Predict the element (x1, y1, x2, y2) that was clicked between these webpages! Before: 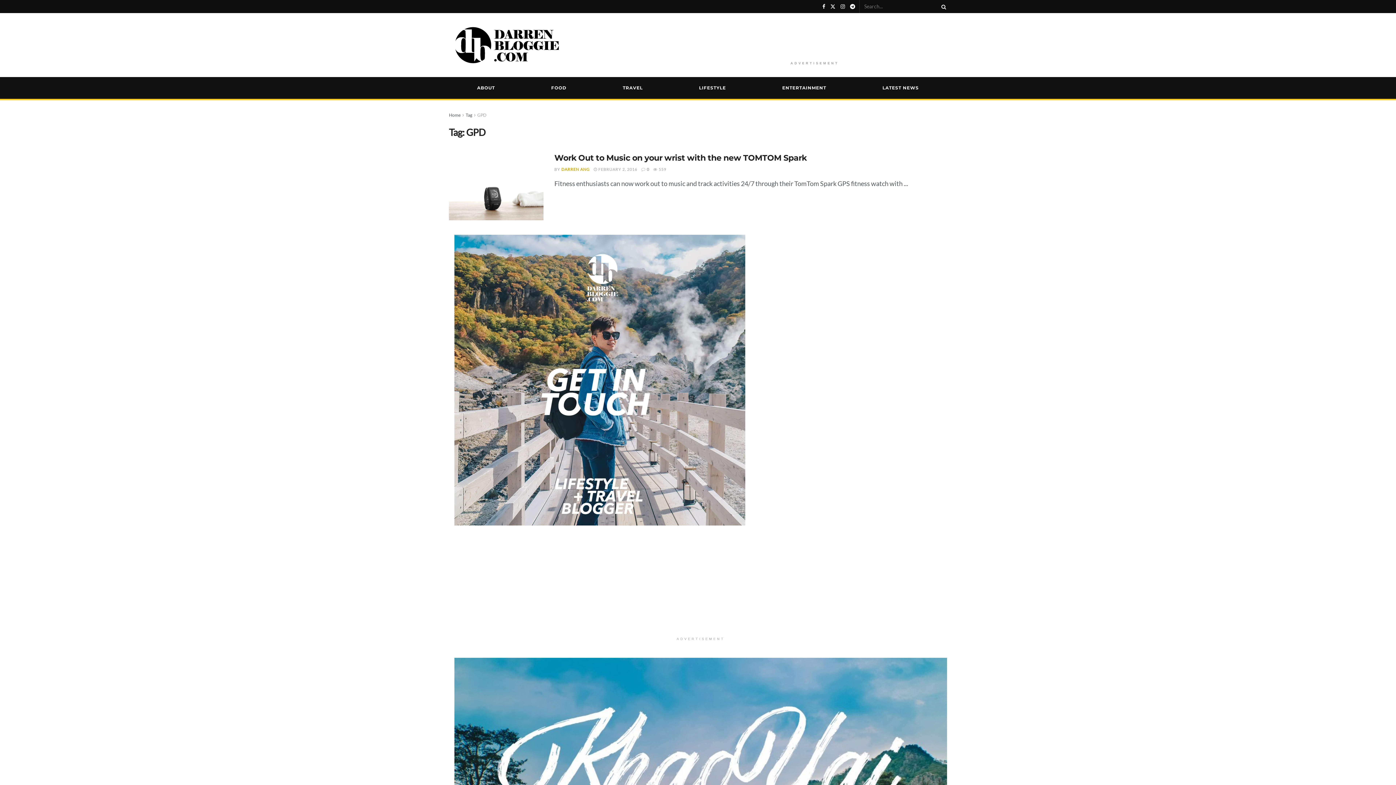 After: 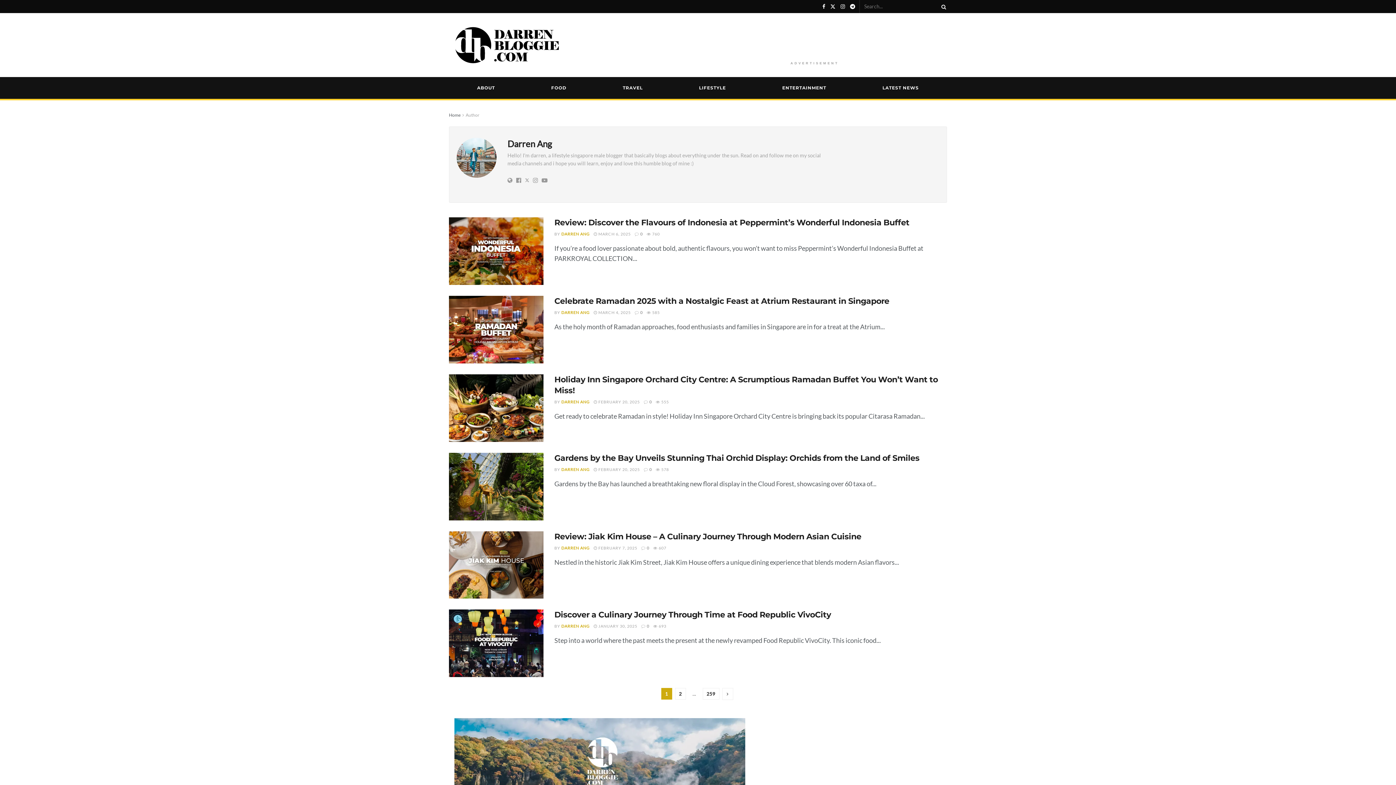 Action: bbox: (561, 166, 589, 171) label: DARREN ANG